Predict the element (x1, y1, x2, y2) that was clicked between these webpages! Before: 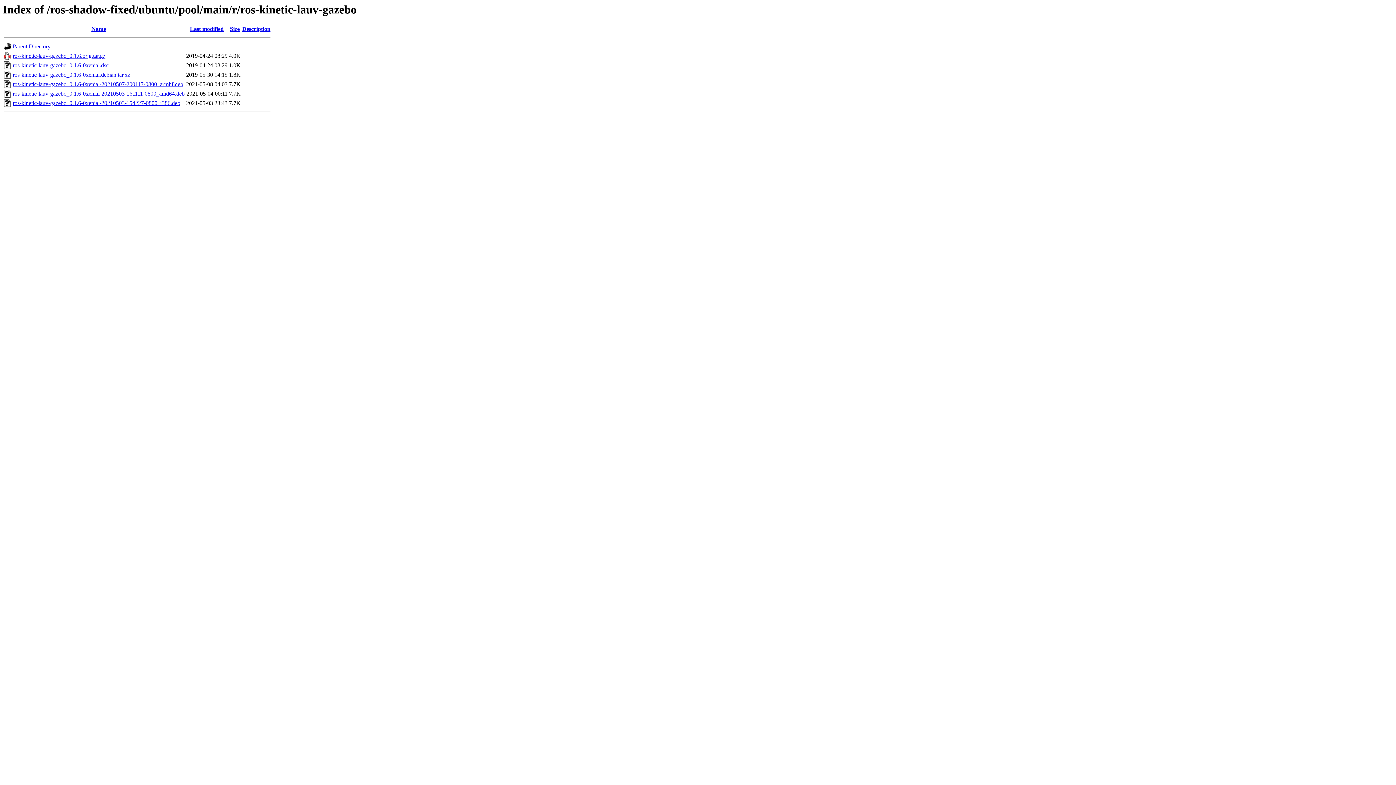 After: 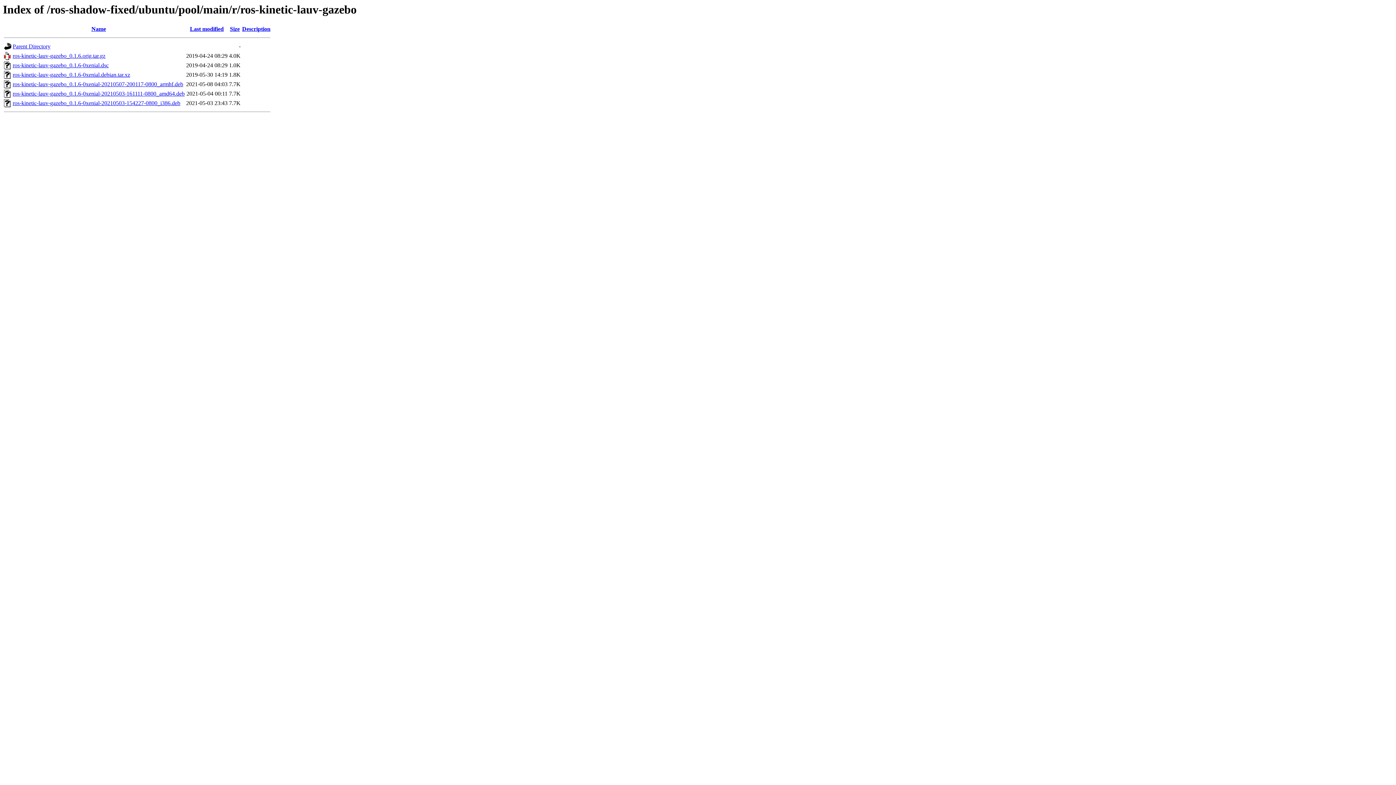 Action: bbox: (12, 81, 183, 87) label: ros-kinetic-lauv-gazebo_0.1.6-0xenial-20210507-200117-0800_armhf.deb